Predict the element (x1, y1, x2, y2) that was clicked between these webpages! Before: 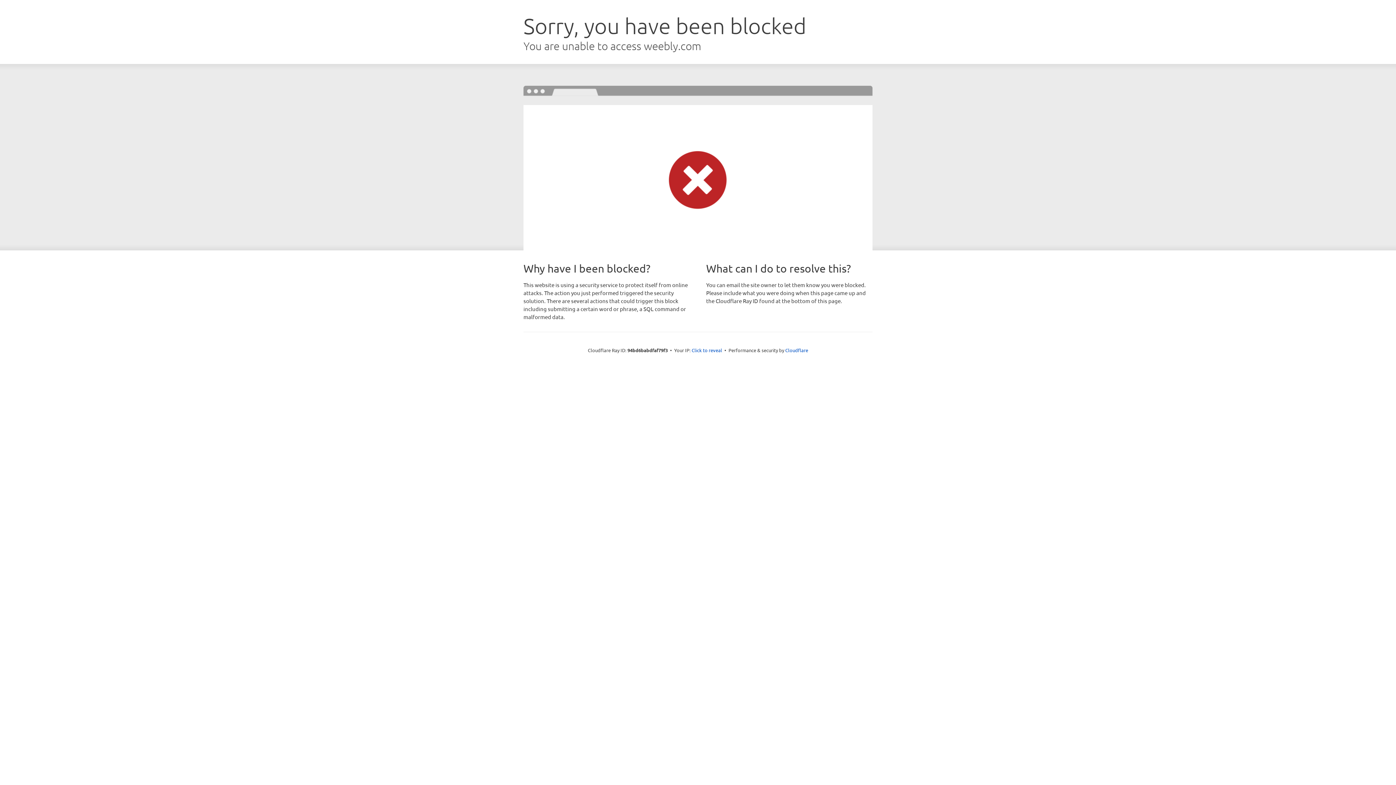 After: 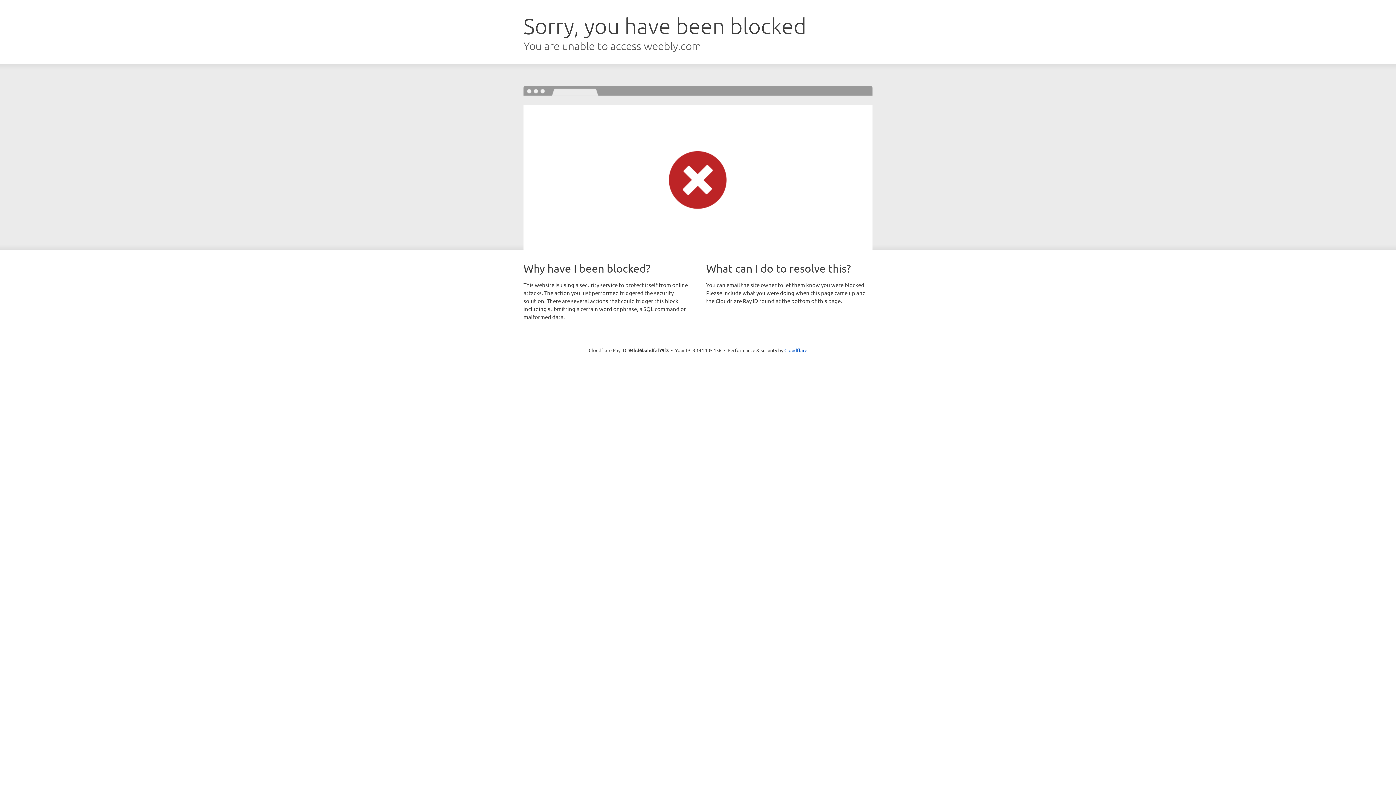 Action: label: Click to reveal bbox: (691, 346, 722, 353)